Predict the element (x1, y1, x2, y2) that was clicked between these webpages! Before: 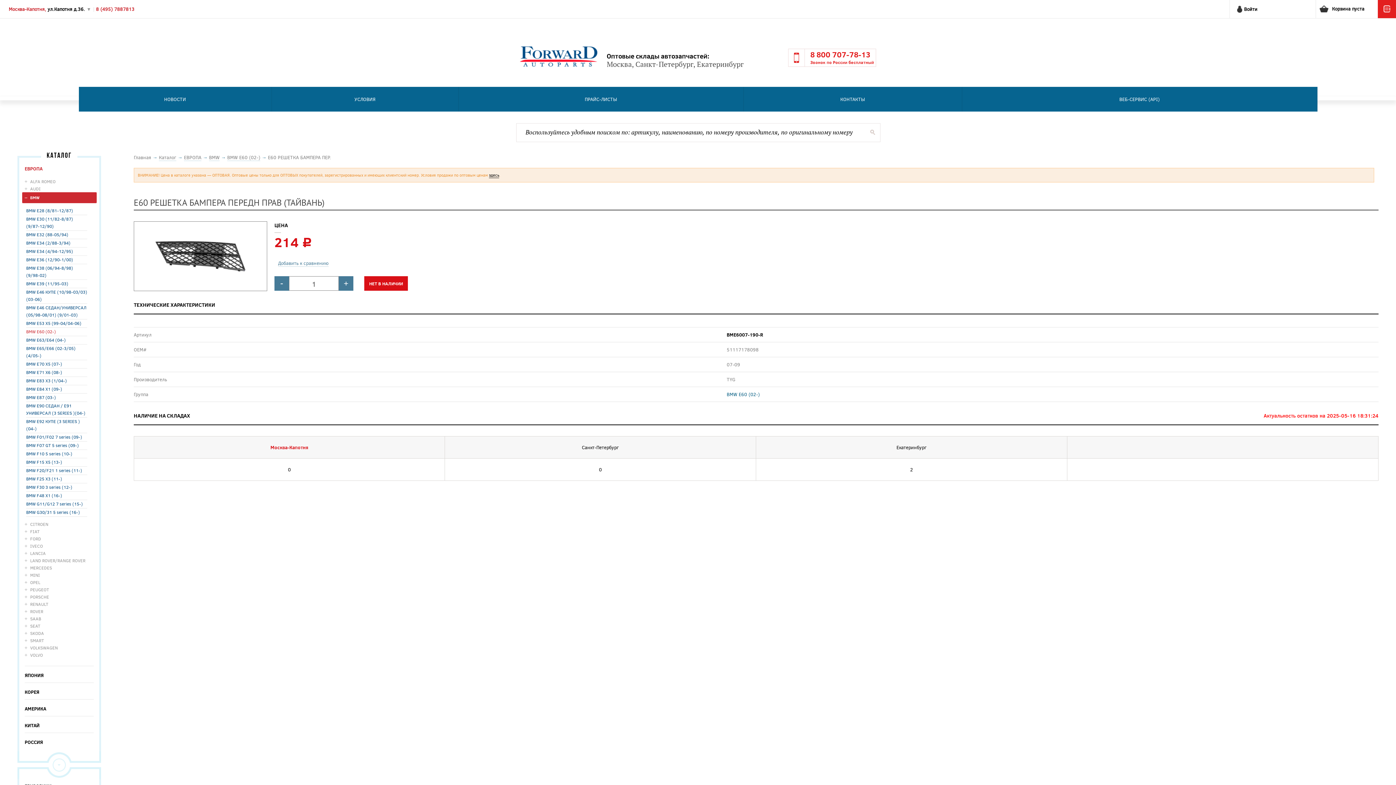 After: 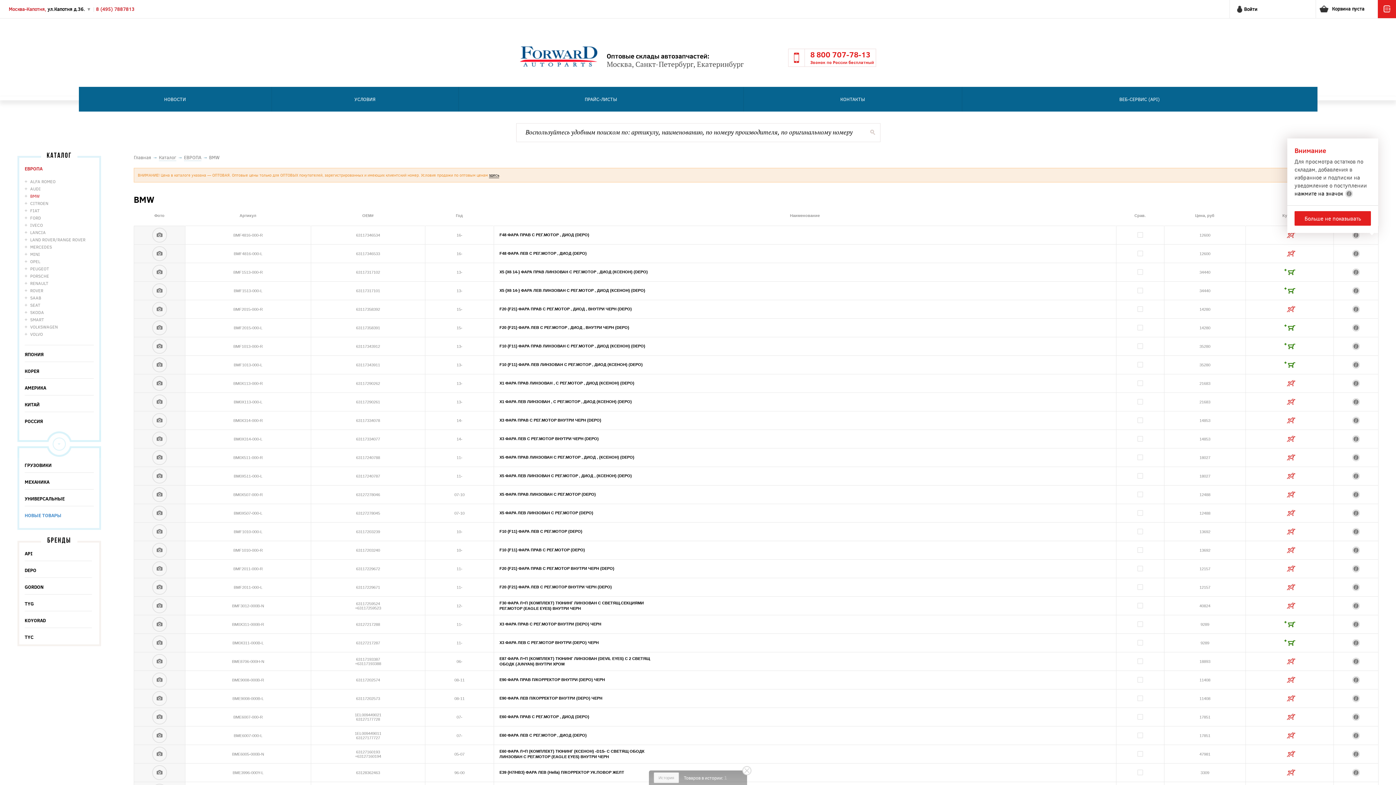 Action: bbox: (209, 154, 219, 161) label: BMW